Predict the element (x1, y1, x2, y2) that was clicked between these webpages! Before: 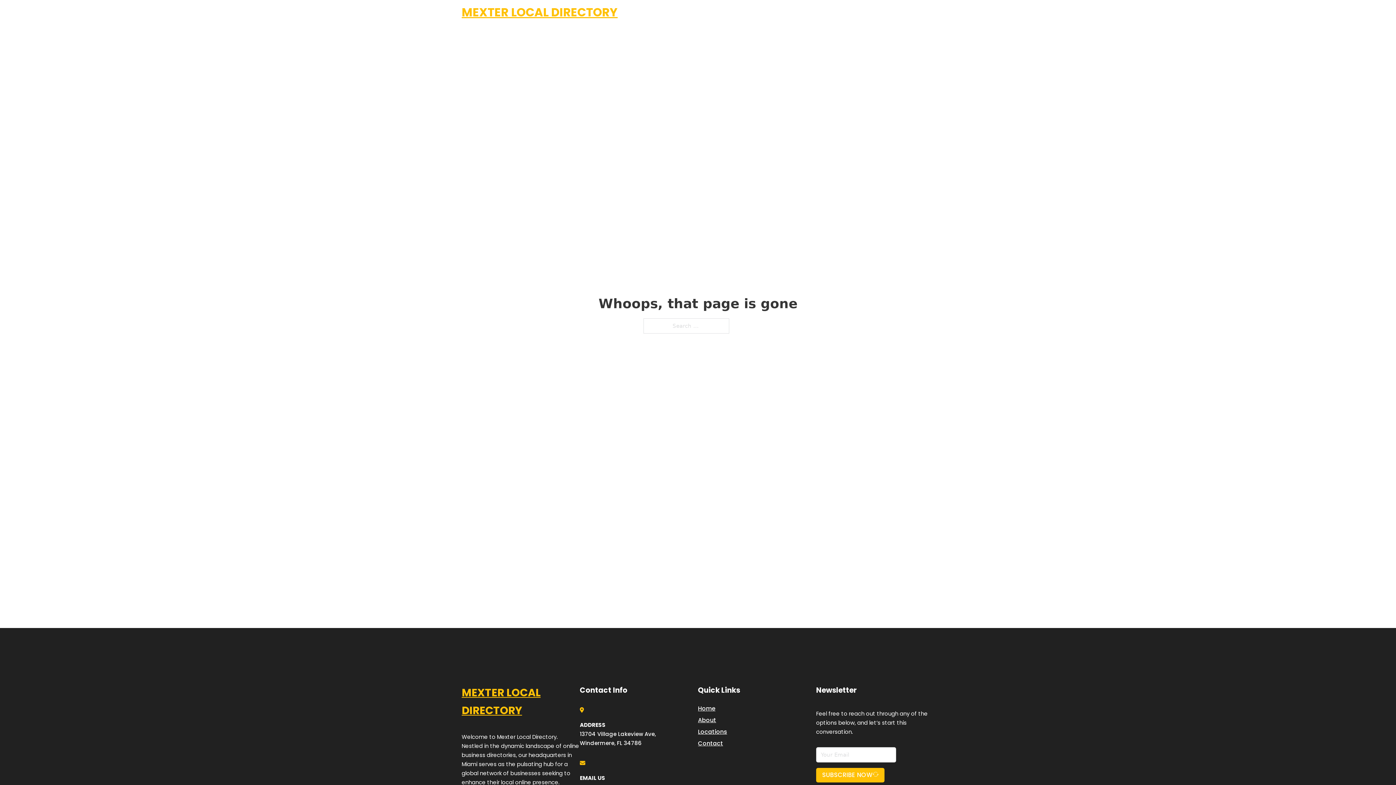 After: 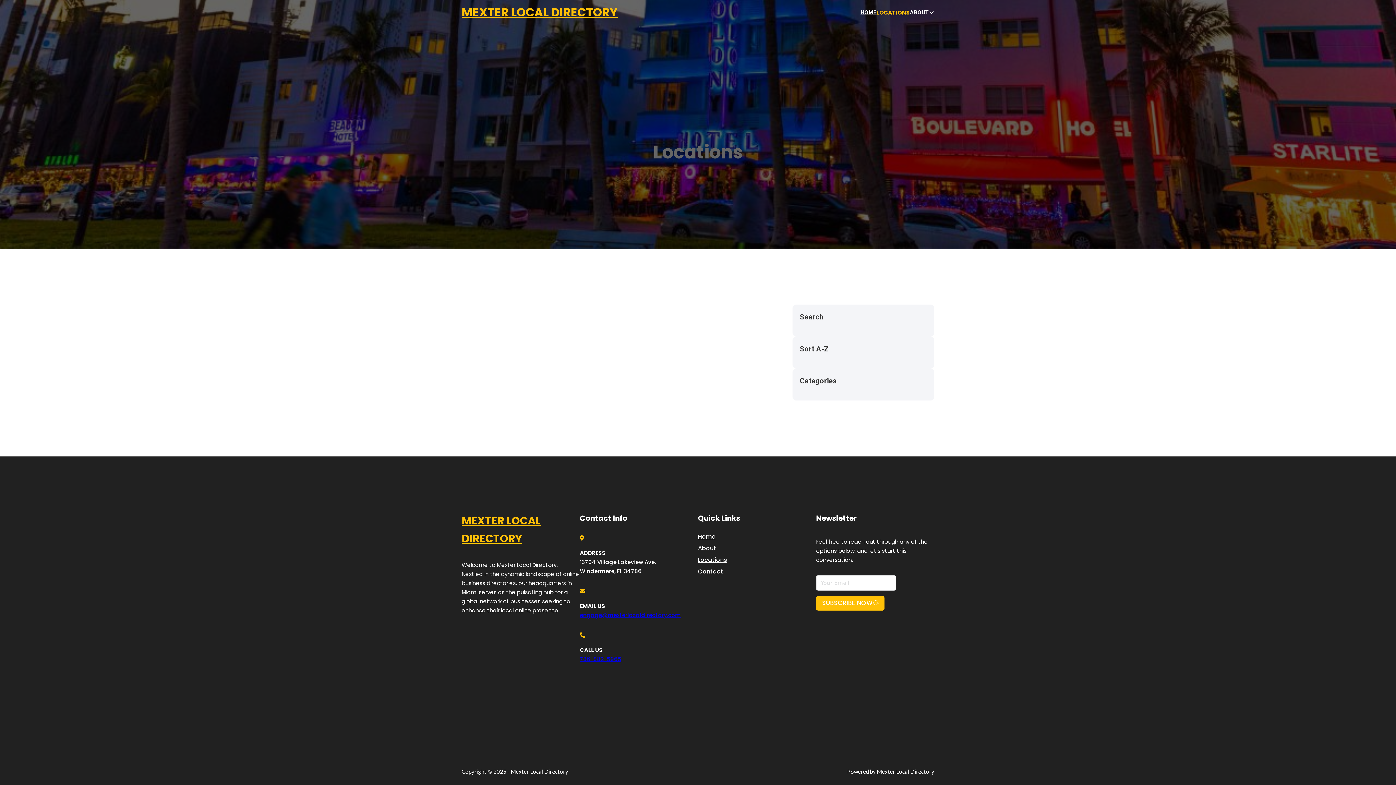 Action: label: LOCATIONS bbox: (878, 7, 910, 17)